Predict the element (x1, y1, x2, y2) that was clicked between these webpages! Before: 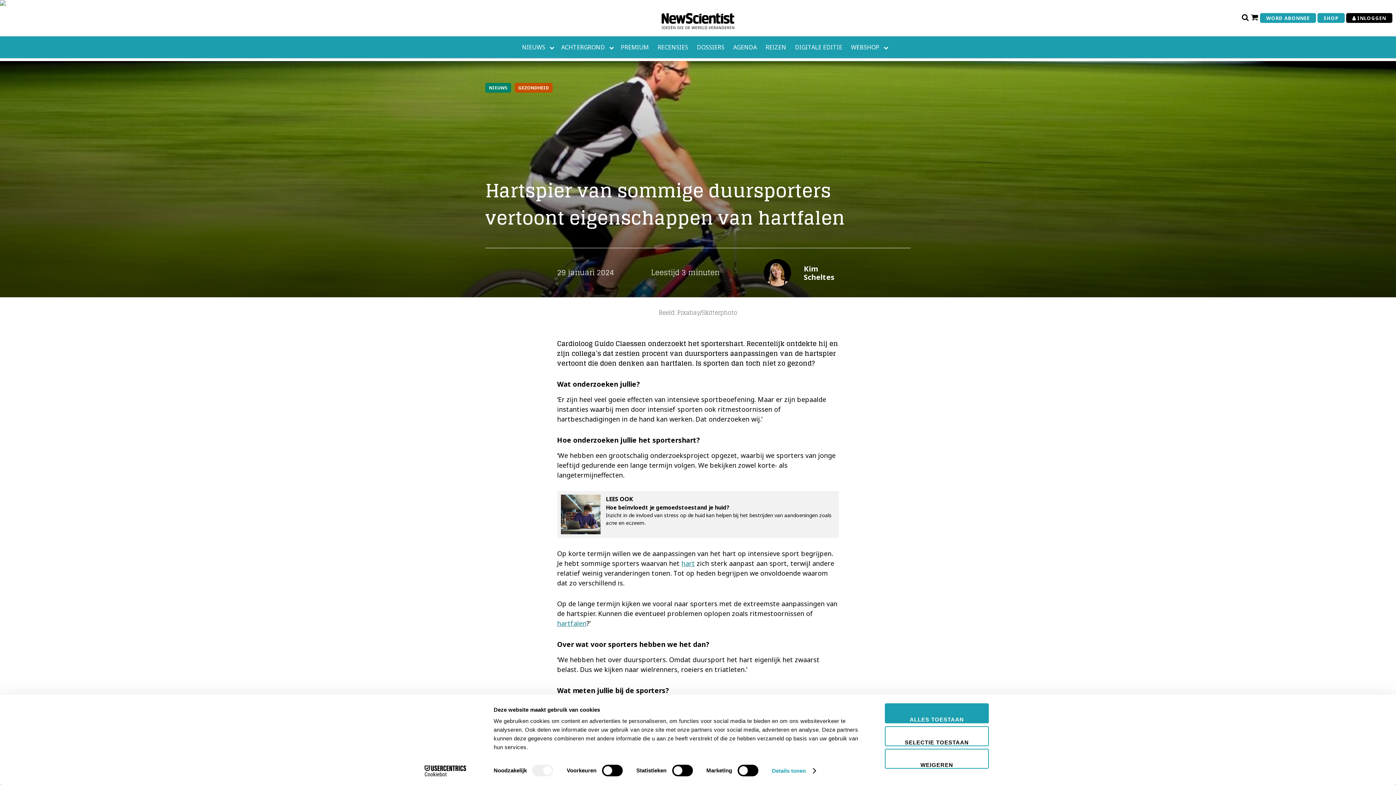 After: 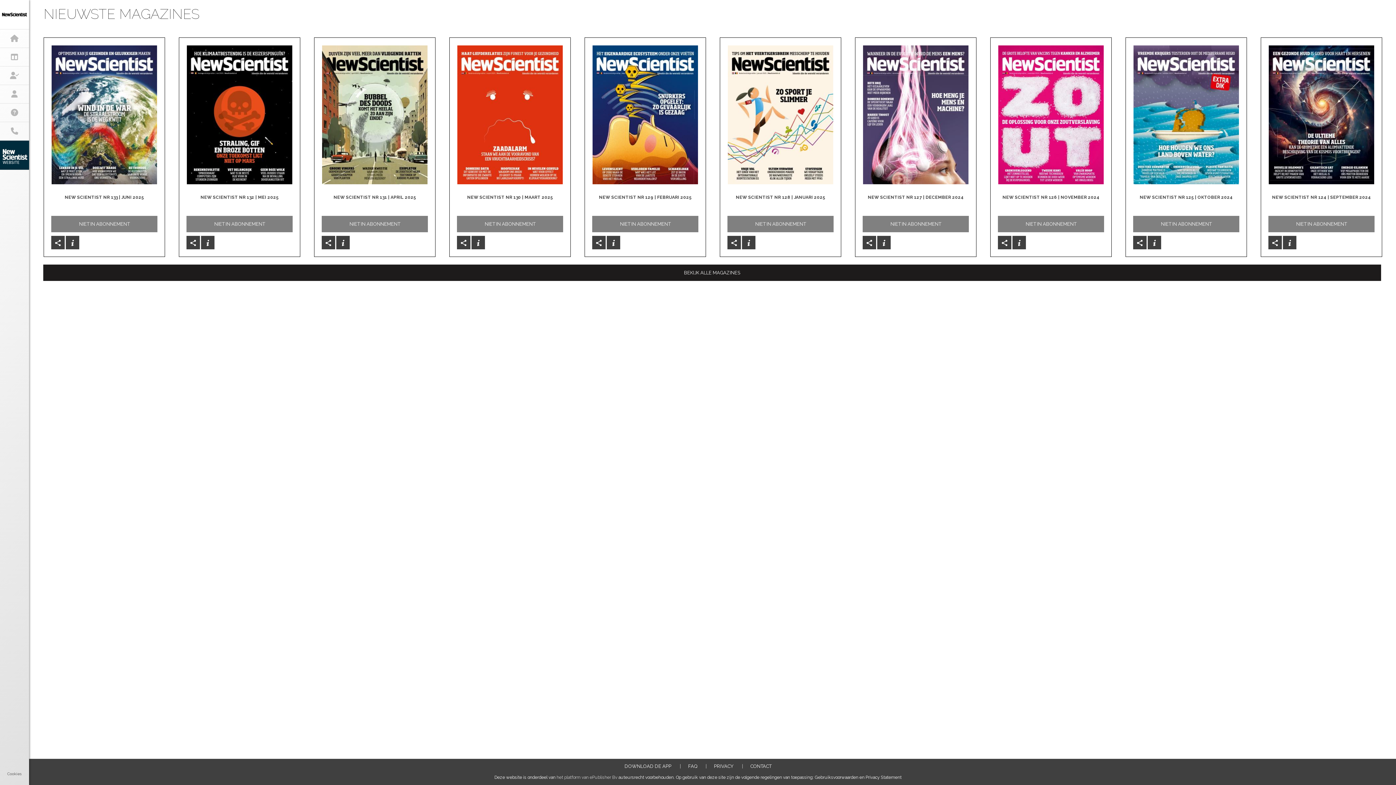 Action: bbox: (790, 36, 846, 58) label: DIGITALE EDITIE